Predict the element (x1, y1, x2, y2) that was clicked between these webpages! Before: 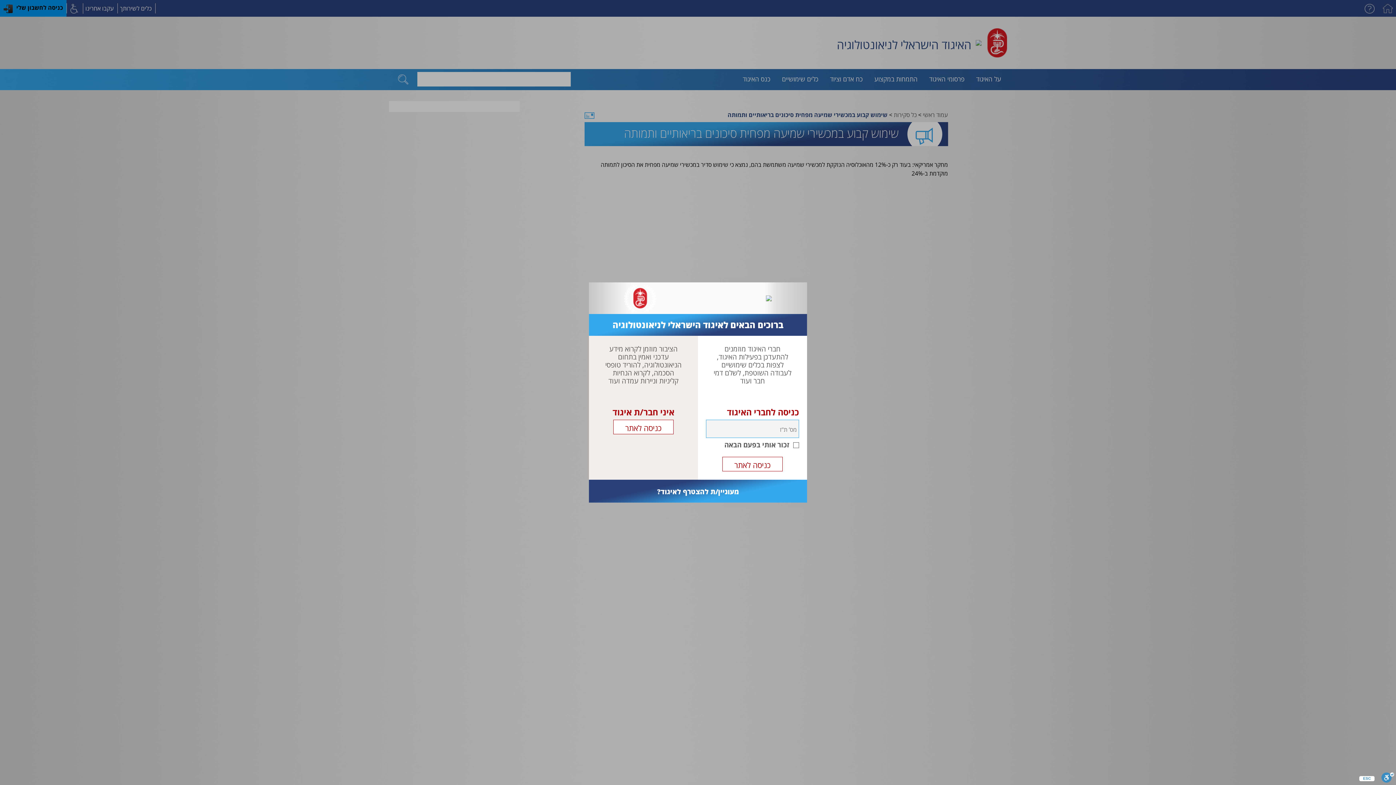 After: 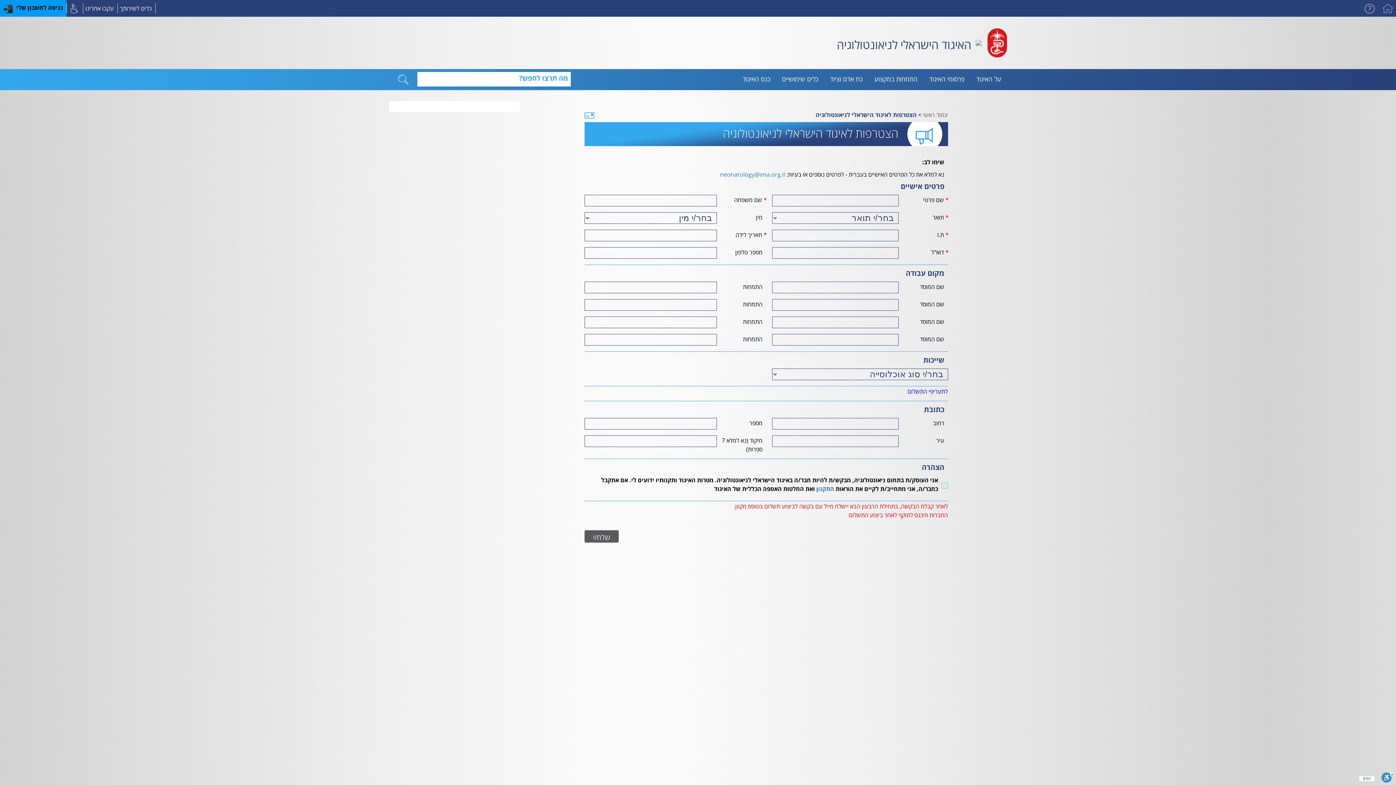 Action: bbox: (657, 486, 739, 496) label: מעוניין/ת להצטרף לאיגוד?